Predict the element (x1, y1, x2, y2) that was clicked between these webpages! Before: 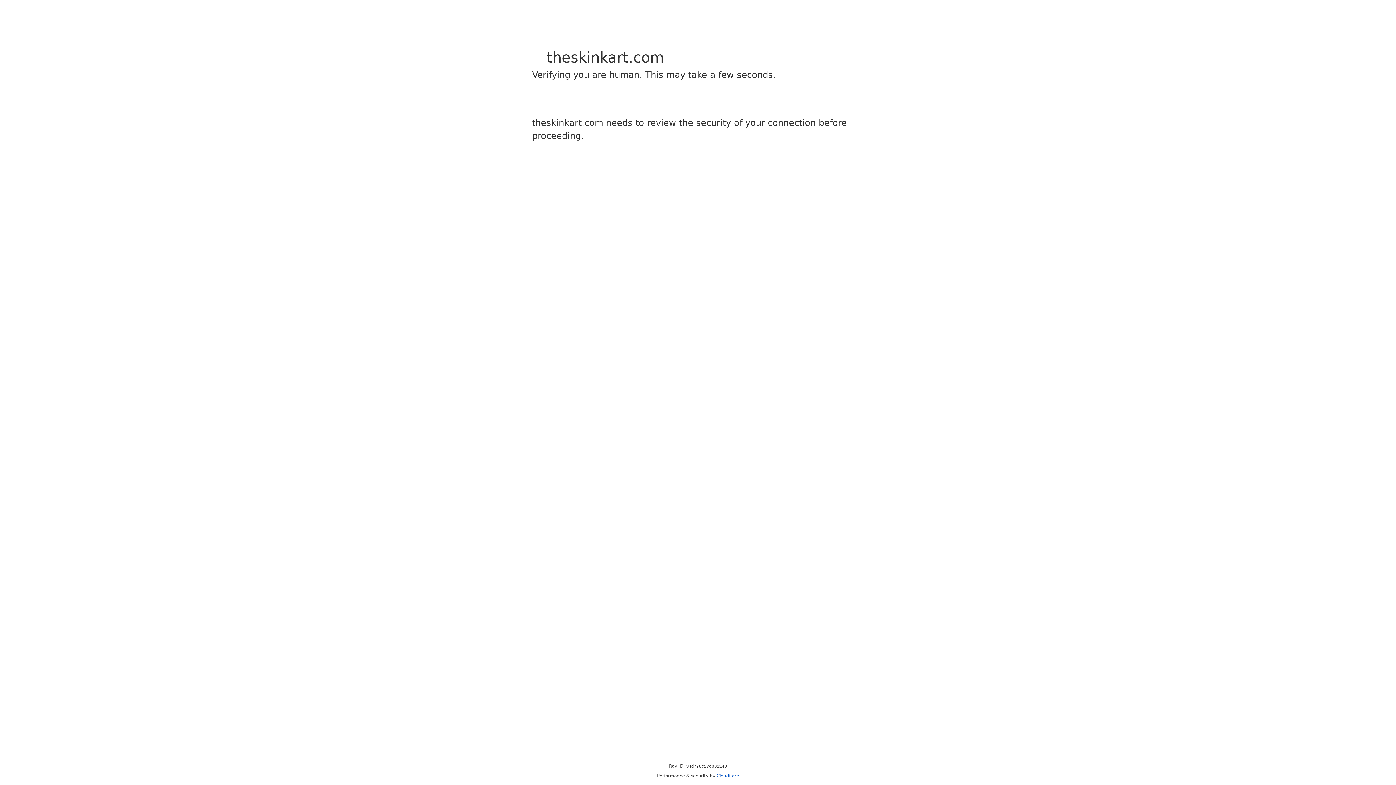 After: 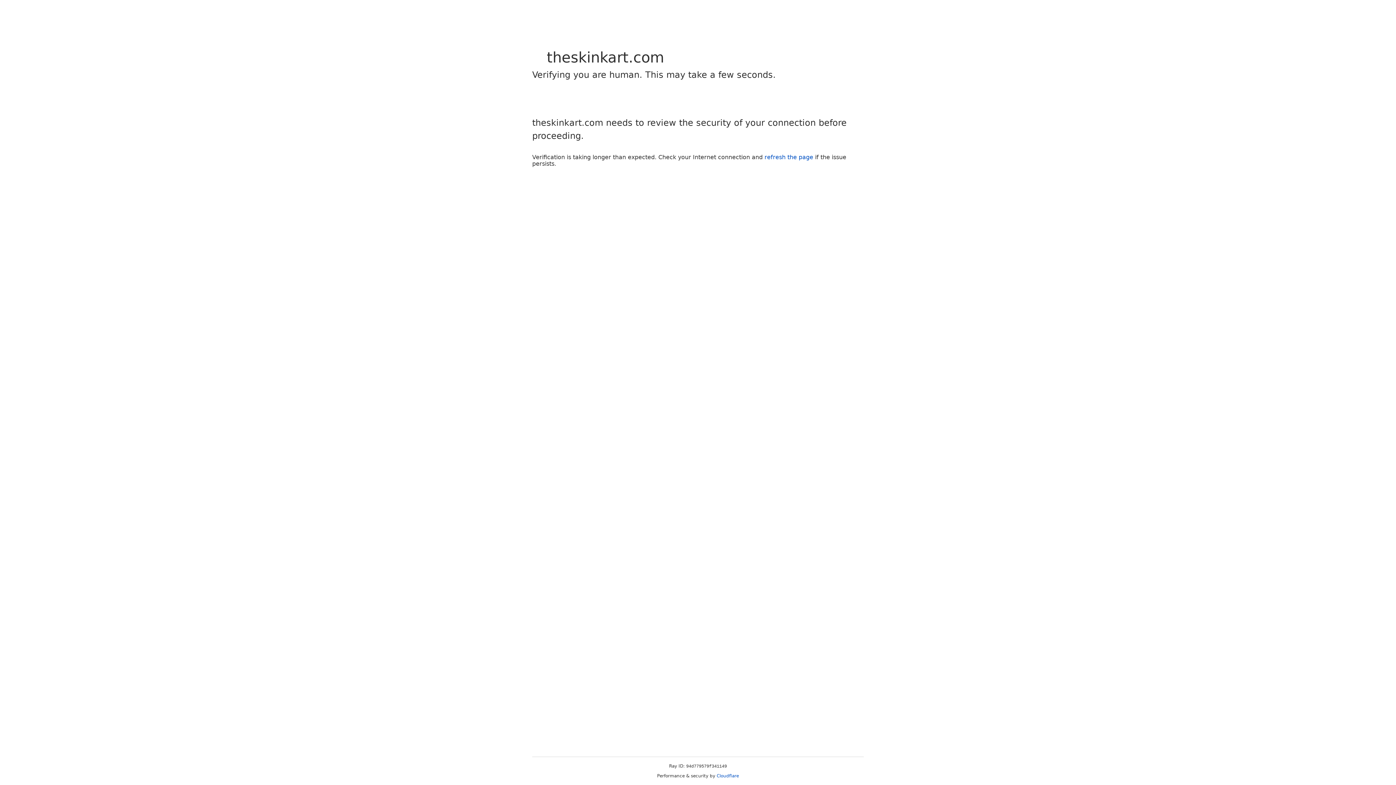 Action: bbox: (716, 773, 739, 778) label: Cloudflare